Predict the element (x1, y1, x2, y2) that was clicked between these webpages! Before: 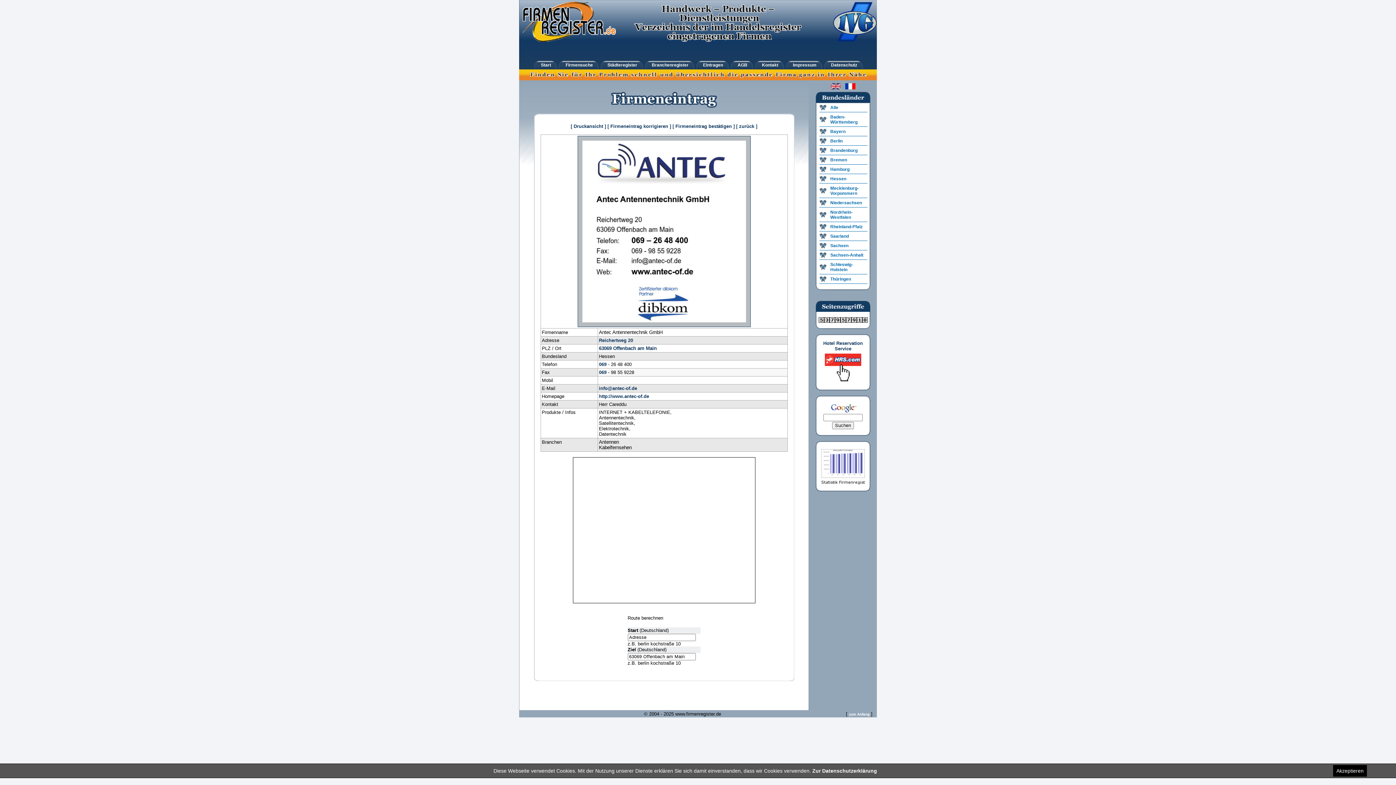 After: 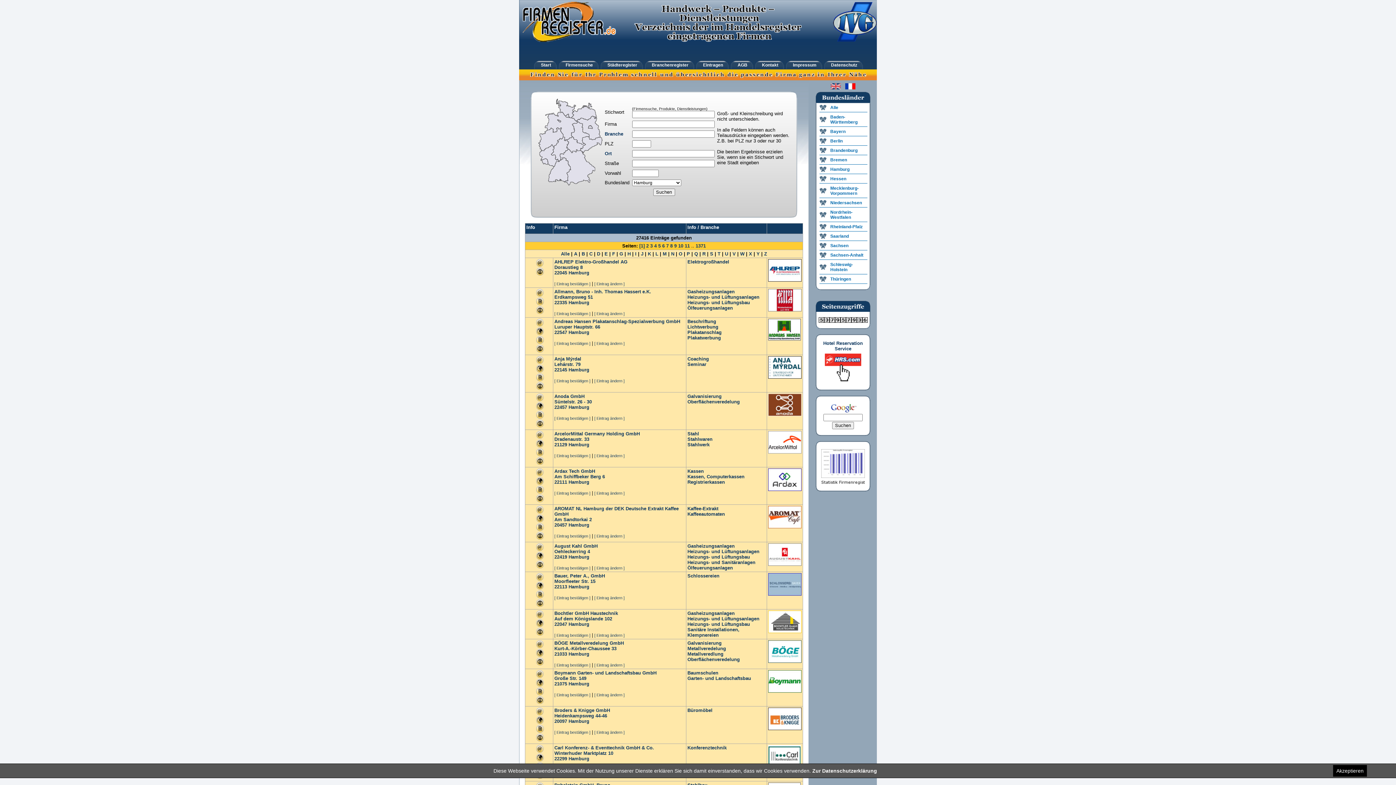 Action: bbox: (819, 165, 867, 174) label: Hamburg